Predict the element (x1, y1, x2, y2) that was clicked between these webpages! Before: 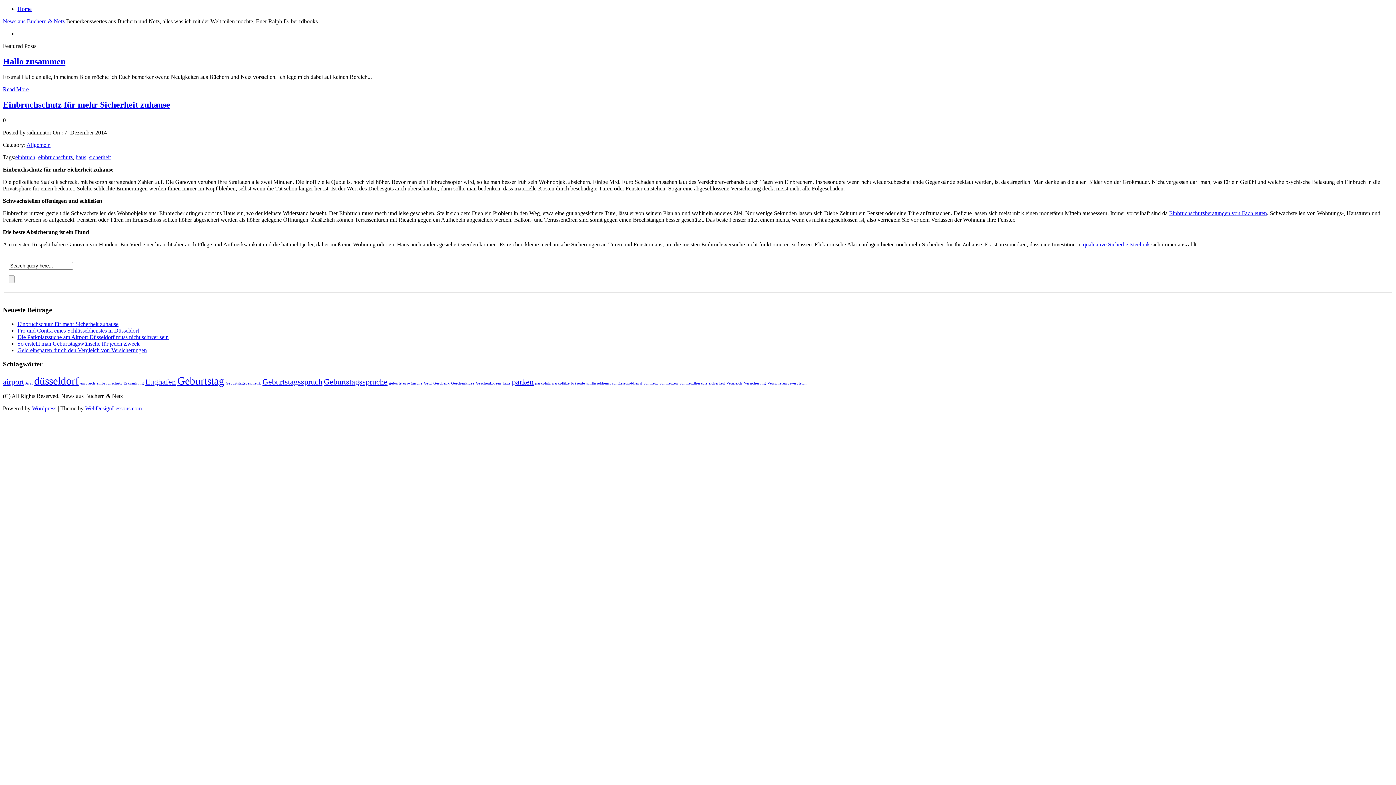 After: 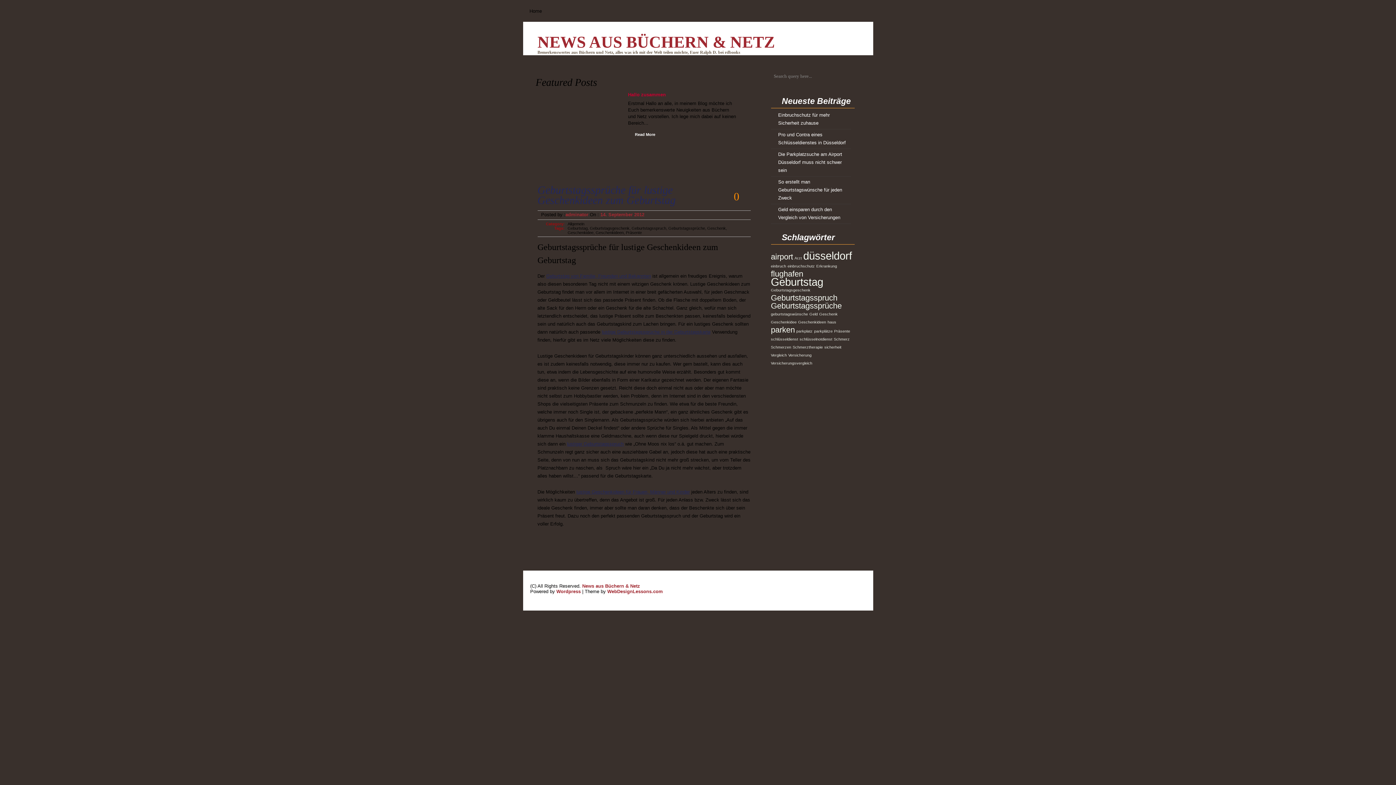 Action: label: Geschenk (1 Eintrag) bbox: (433, 381, 449, 385)